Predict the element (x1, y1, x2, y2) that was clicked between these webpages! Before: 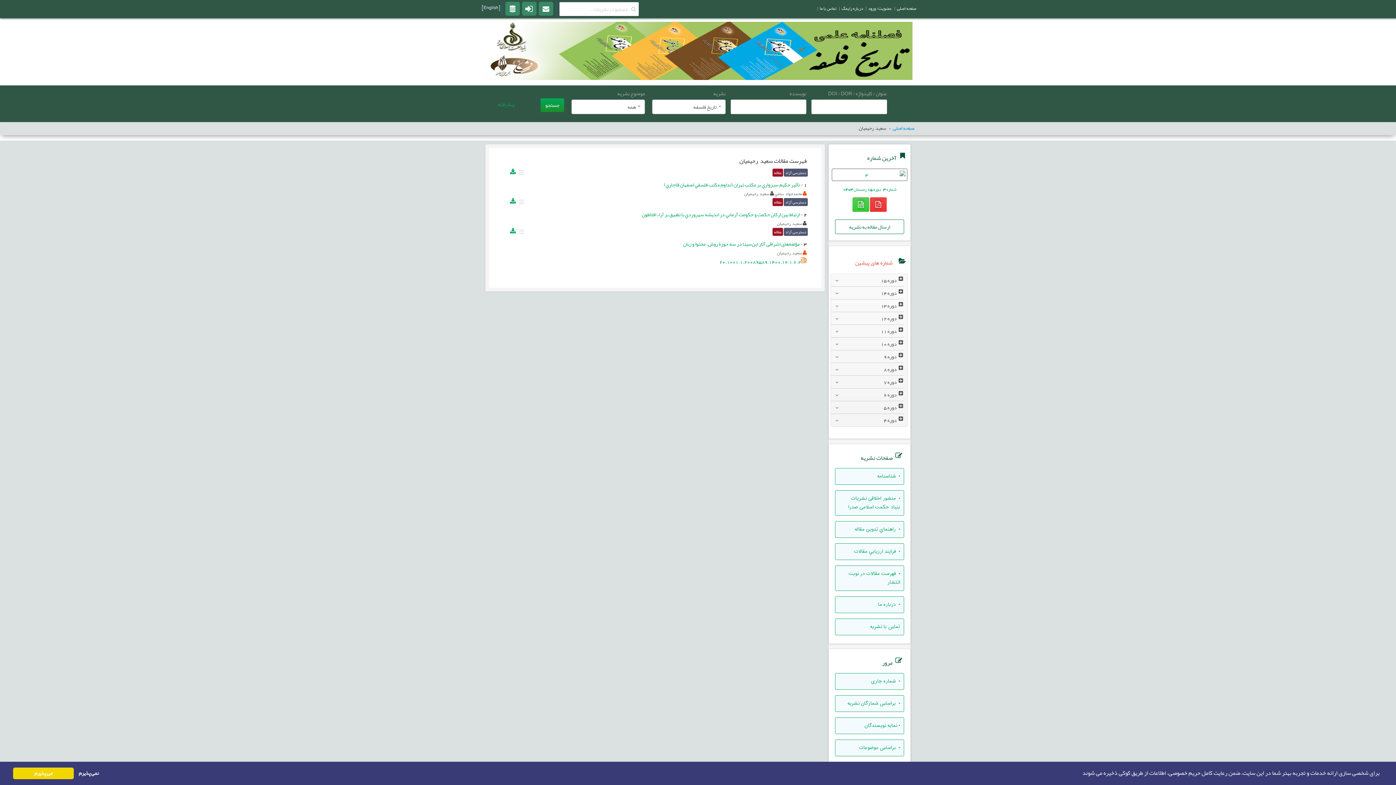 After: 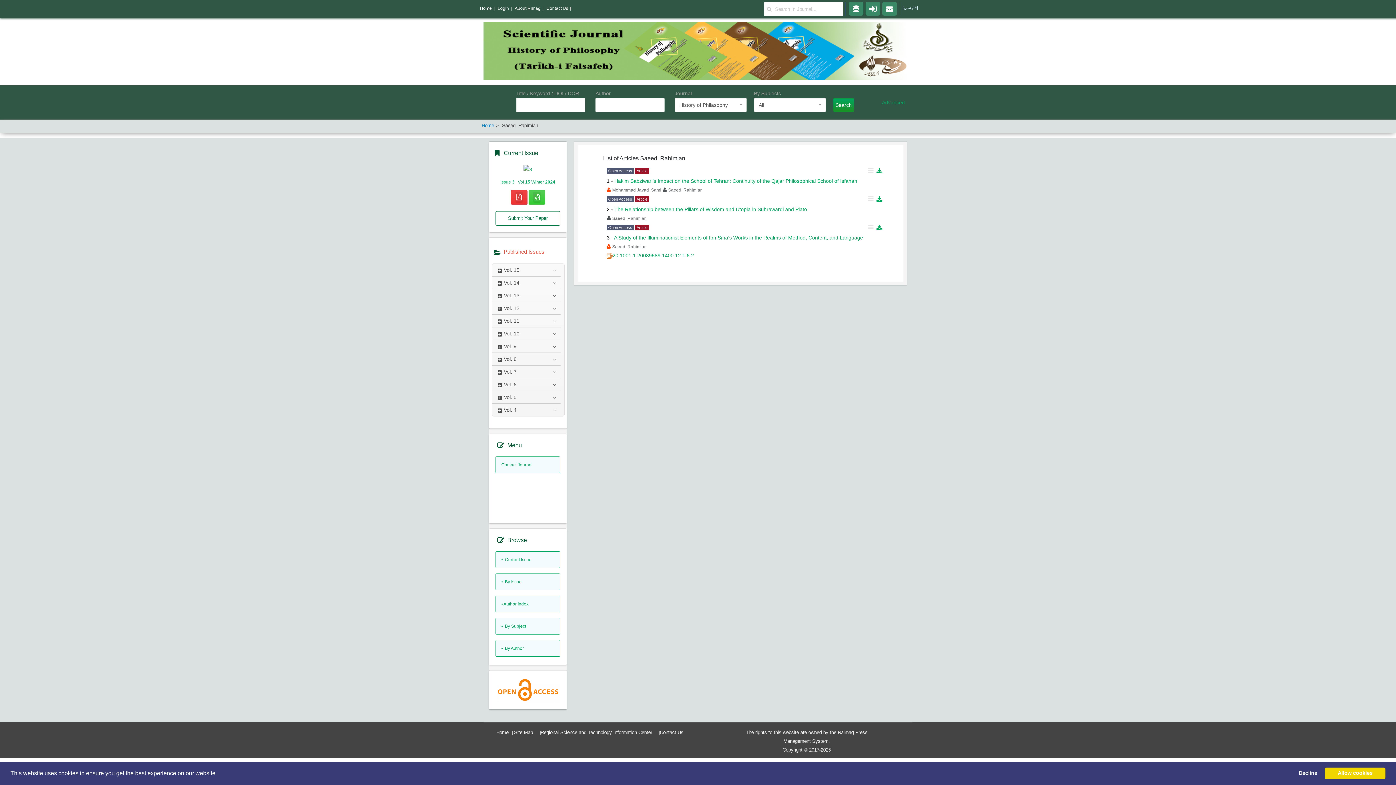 Action: label: [English] bbox: (481, 3, 500, 12)